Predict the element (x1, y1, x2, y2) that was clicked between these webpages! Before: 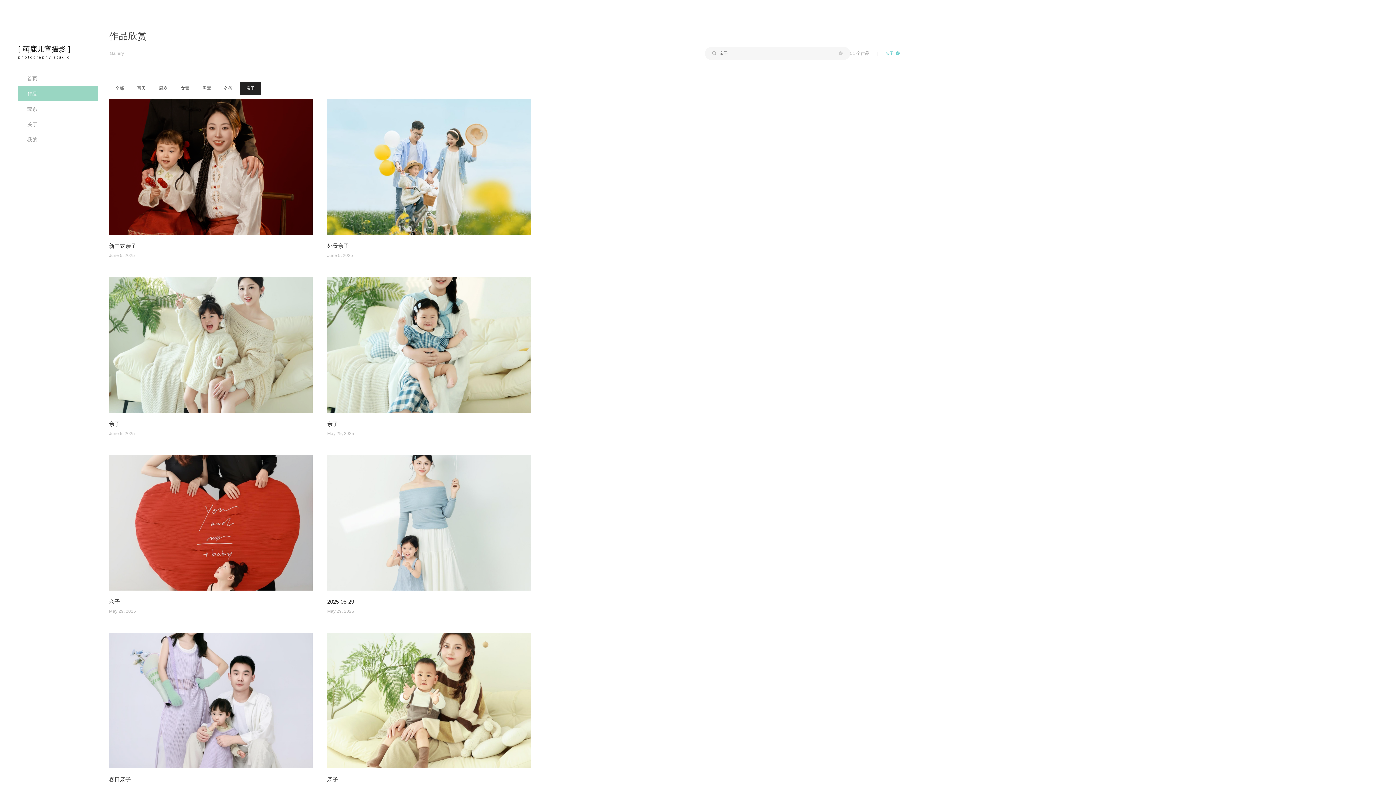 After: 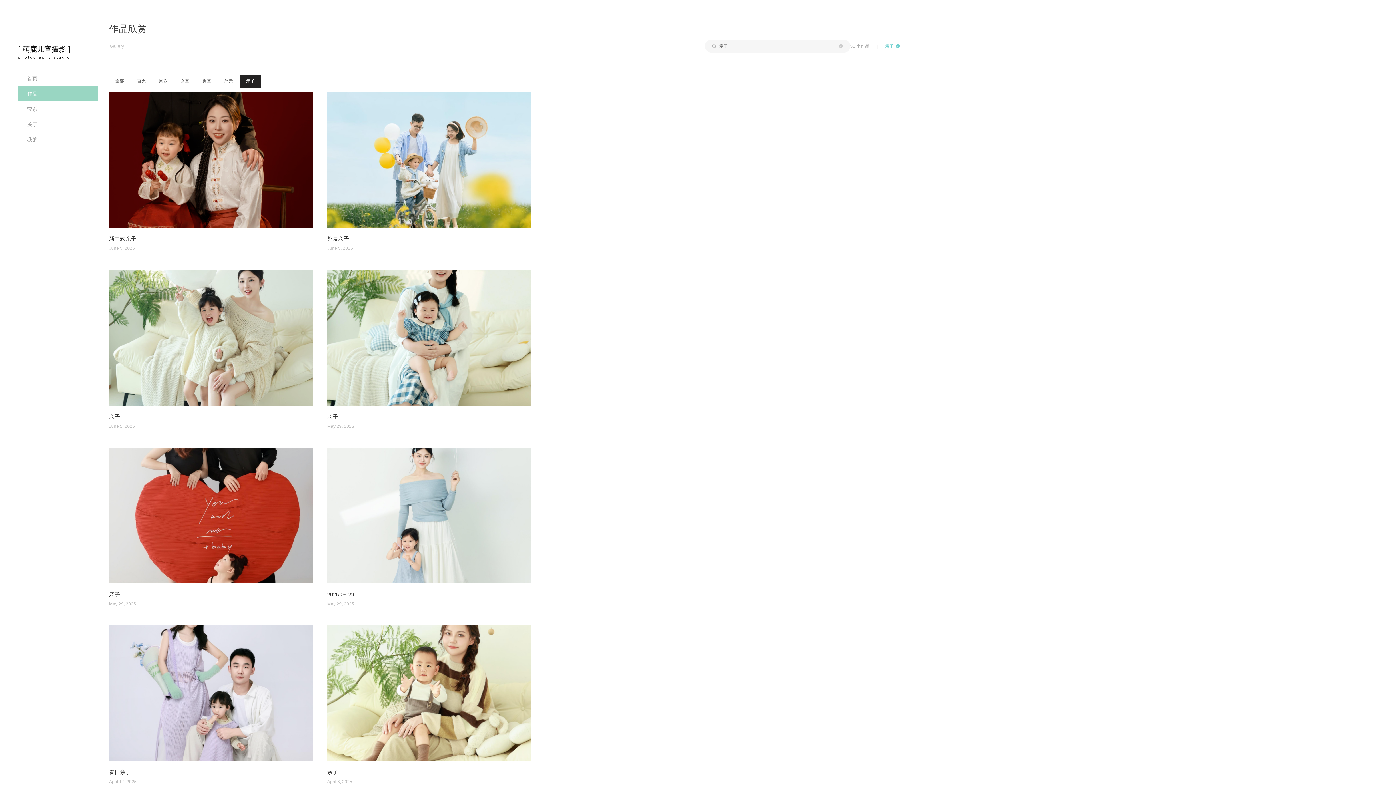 Action: bbox: (327, 633, 530, 792) label: 亲子
April 8, 2025